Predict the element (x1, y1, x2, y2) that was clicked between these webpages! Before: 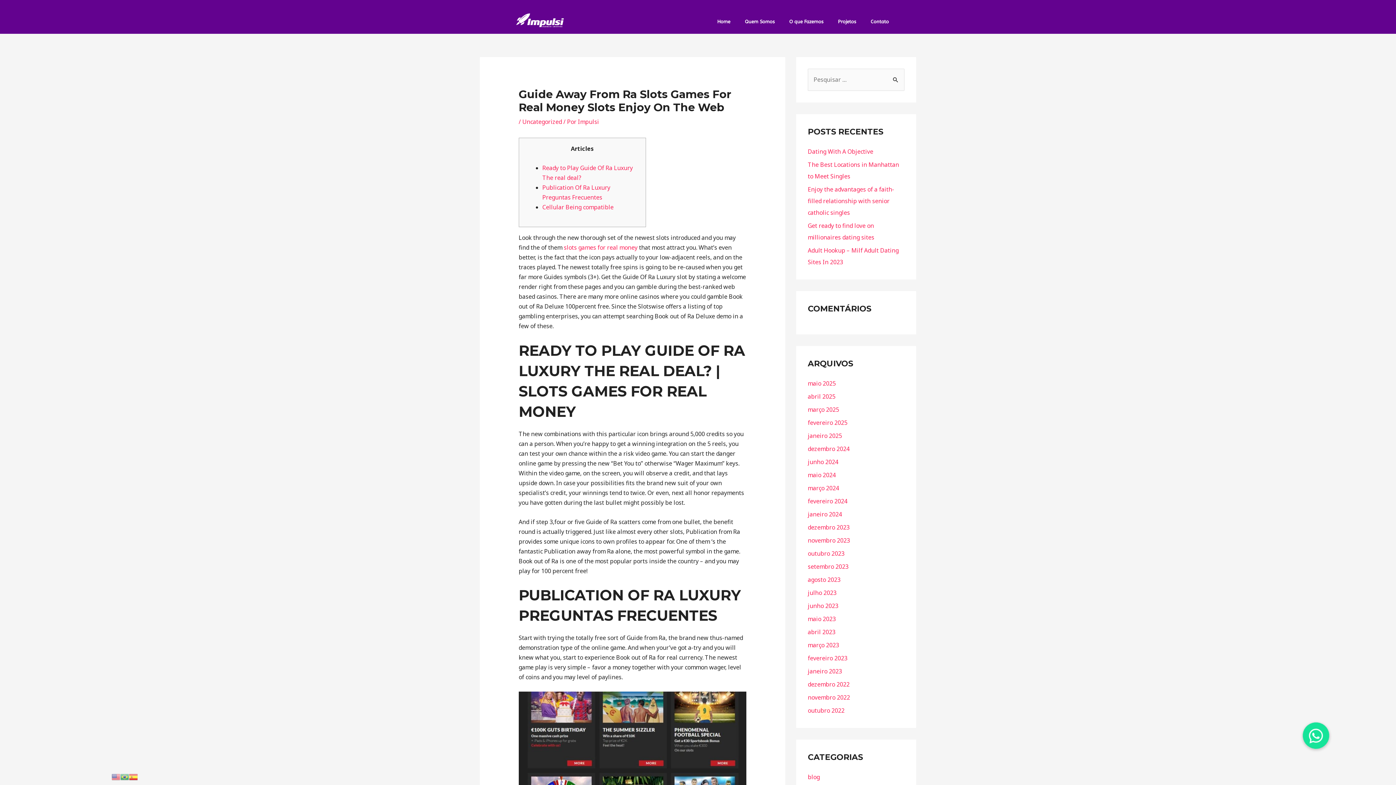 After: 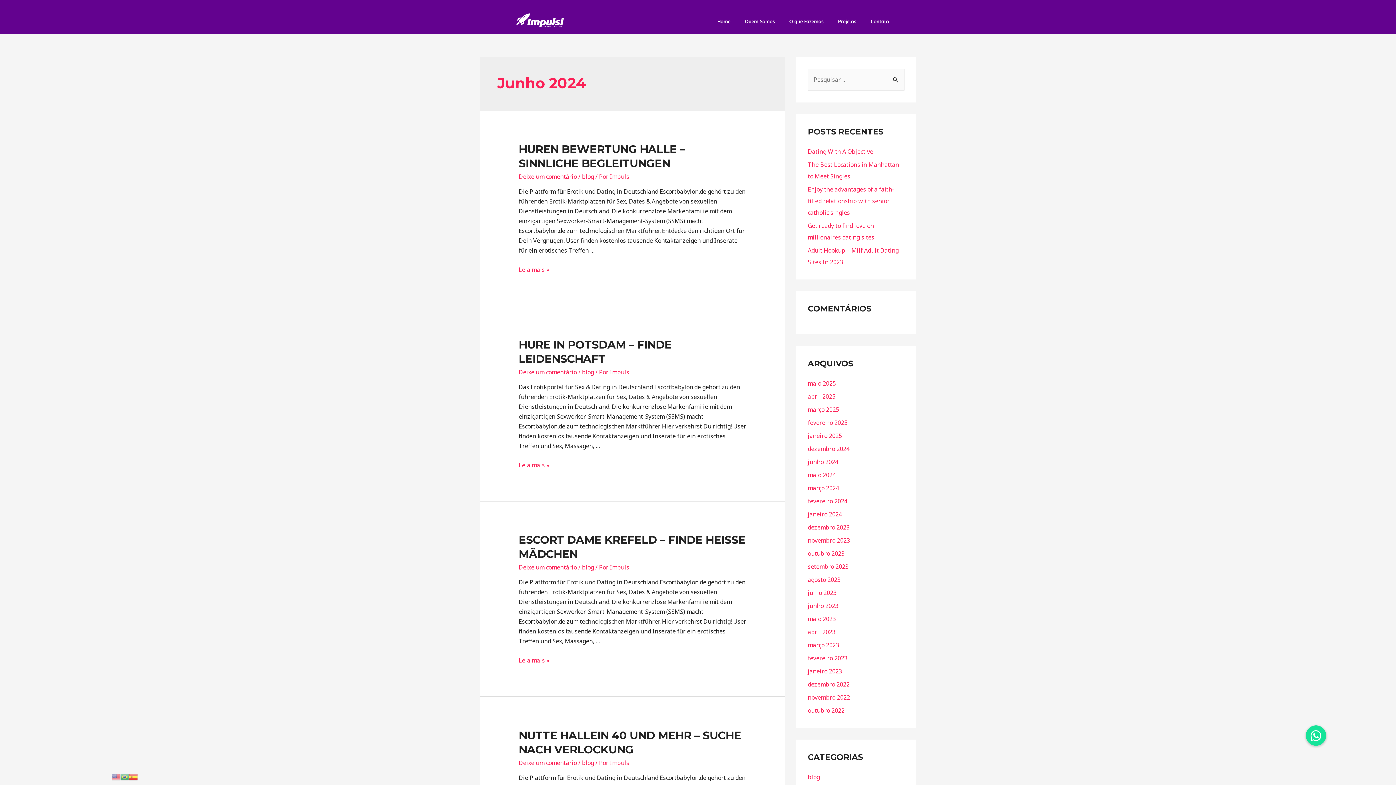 Action: label: junho 2024 bbox: (808, 458, 838, 466)